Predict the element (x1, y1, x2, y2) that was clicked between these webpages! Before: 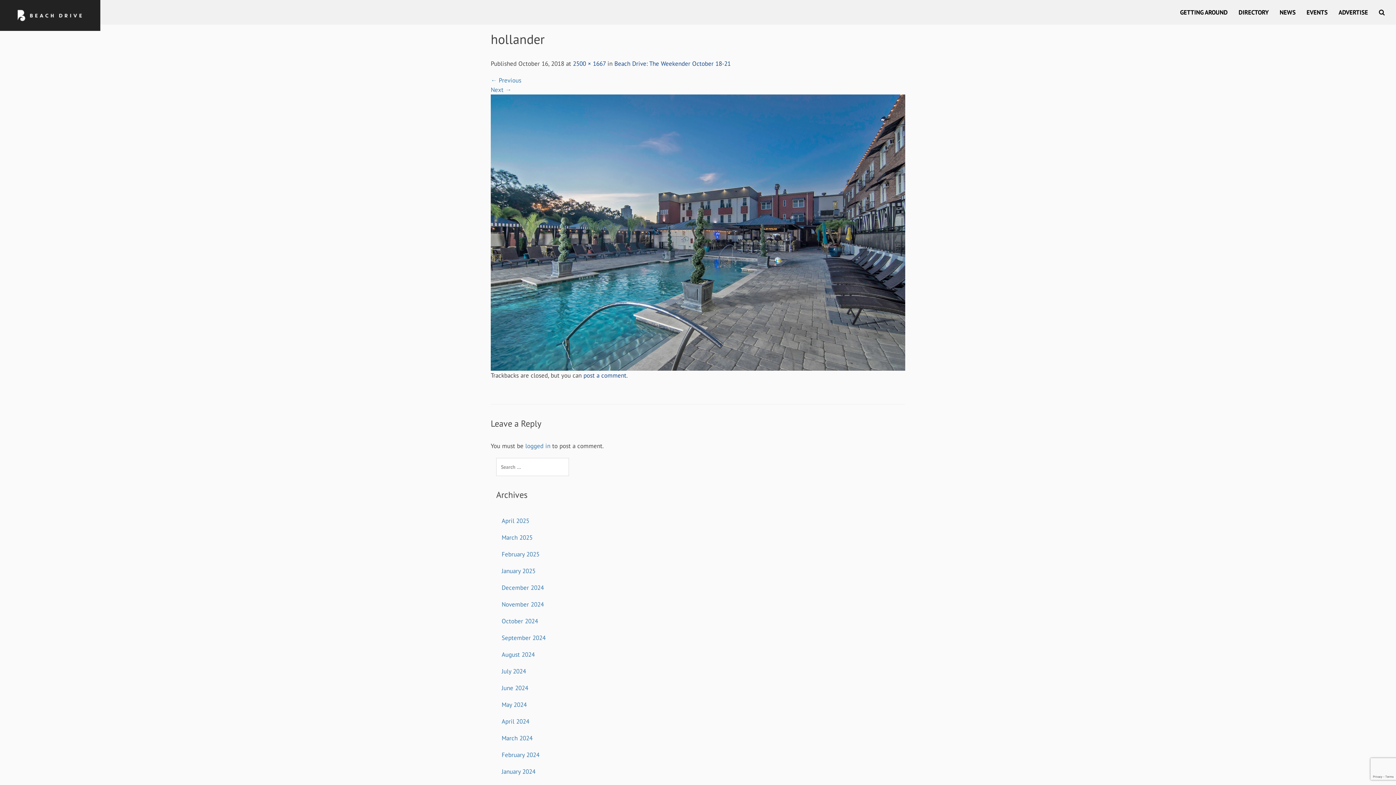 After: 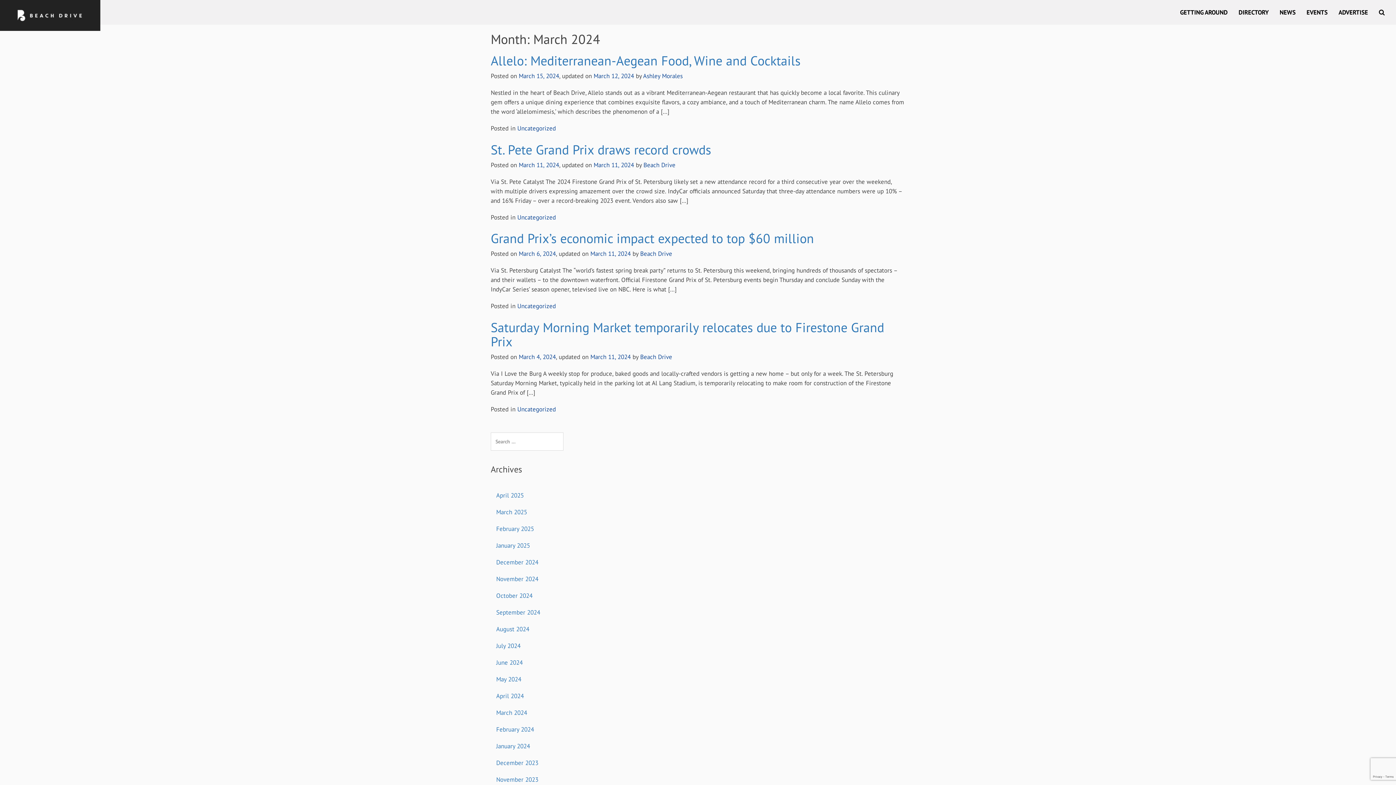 Action: label: March 2024 bbox: (496, 730, 623, 746)